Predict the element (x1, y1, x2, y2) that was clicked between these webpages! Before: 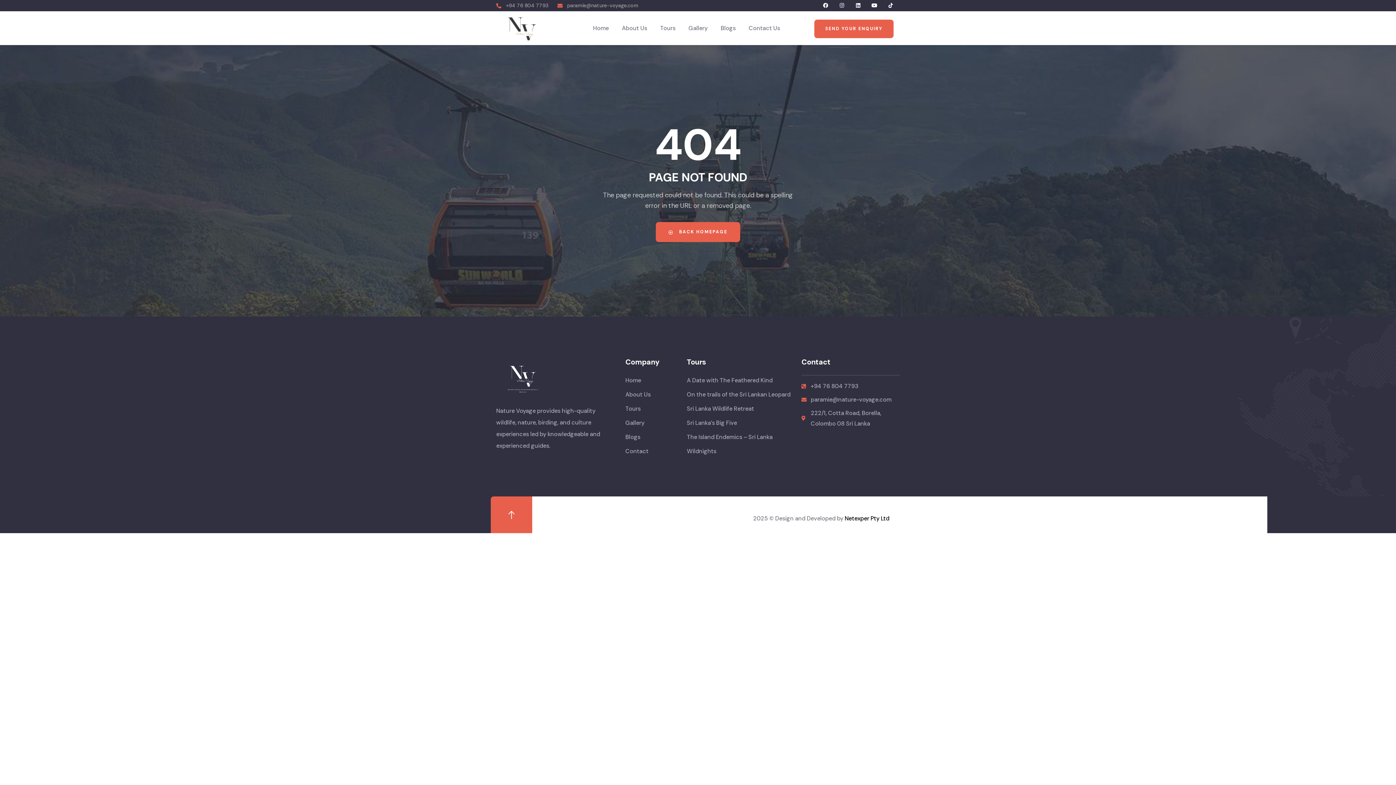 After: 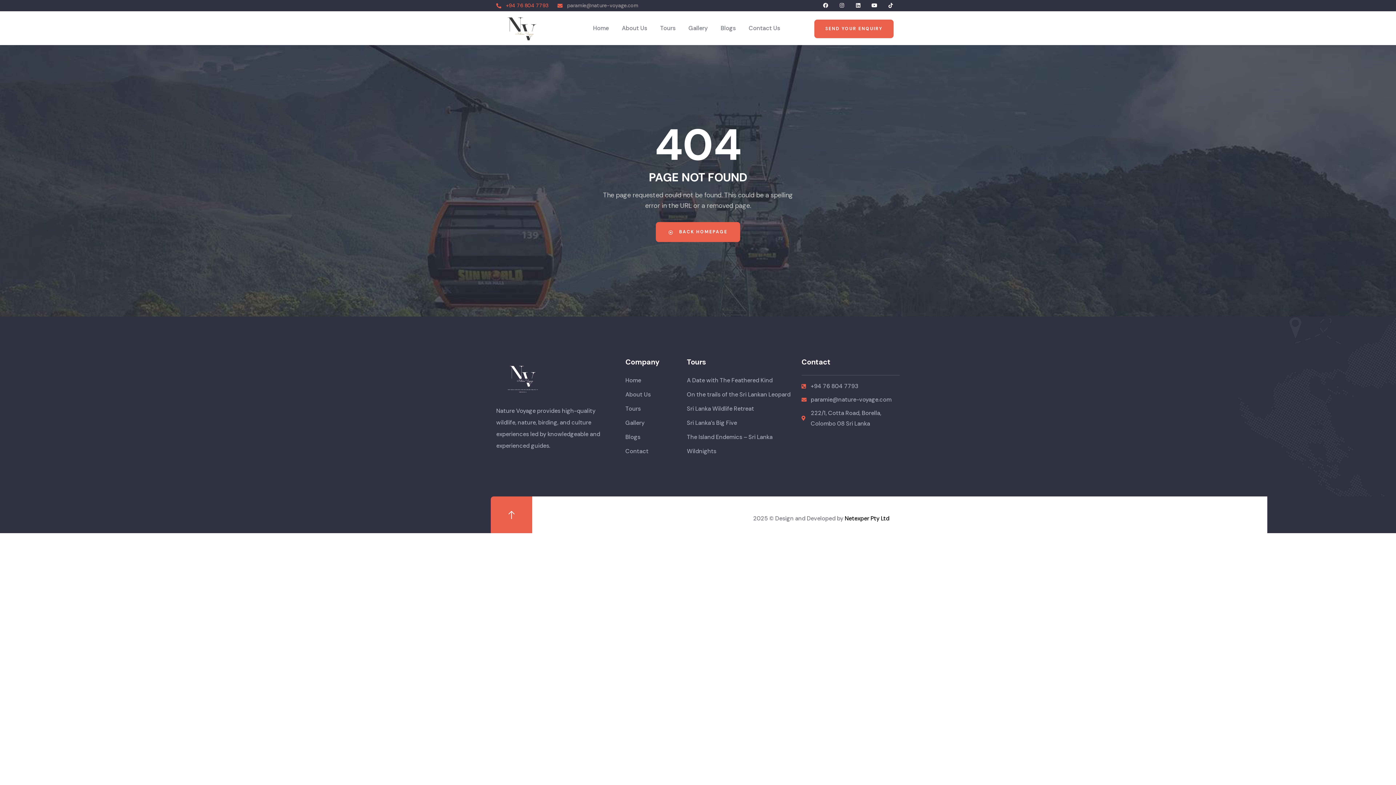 Action: bbox: (496, 0, 548, 10) label: +94 76 804 7793